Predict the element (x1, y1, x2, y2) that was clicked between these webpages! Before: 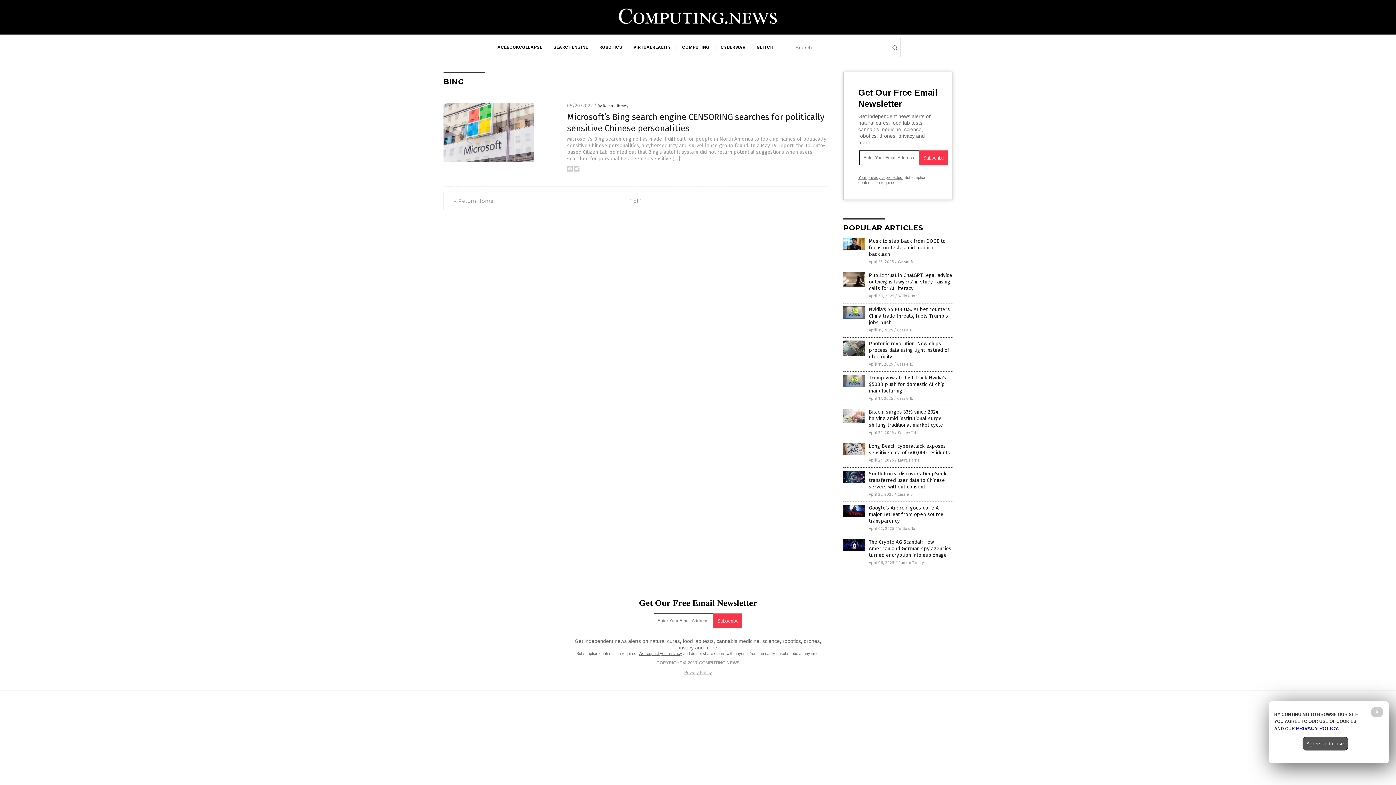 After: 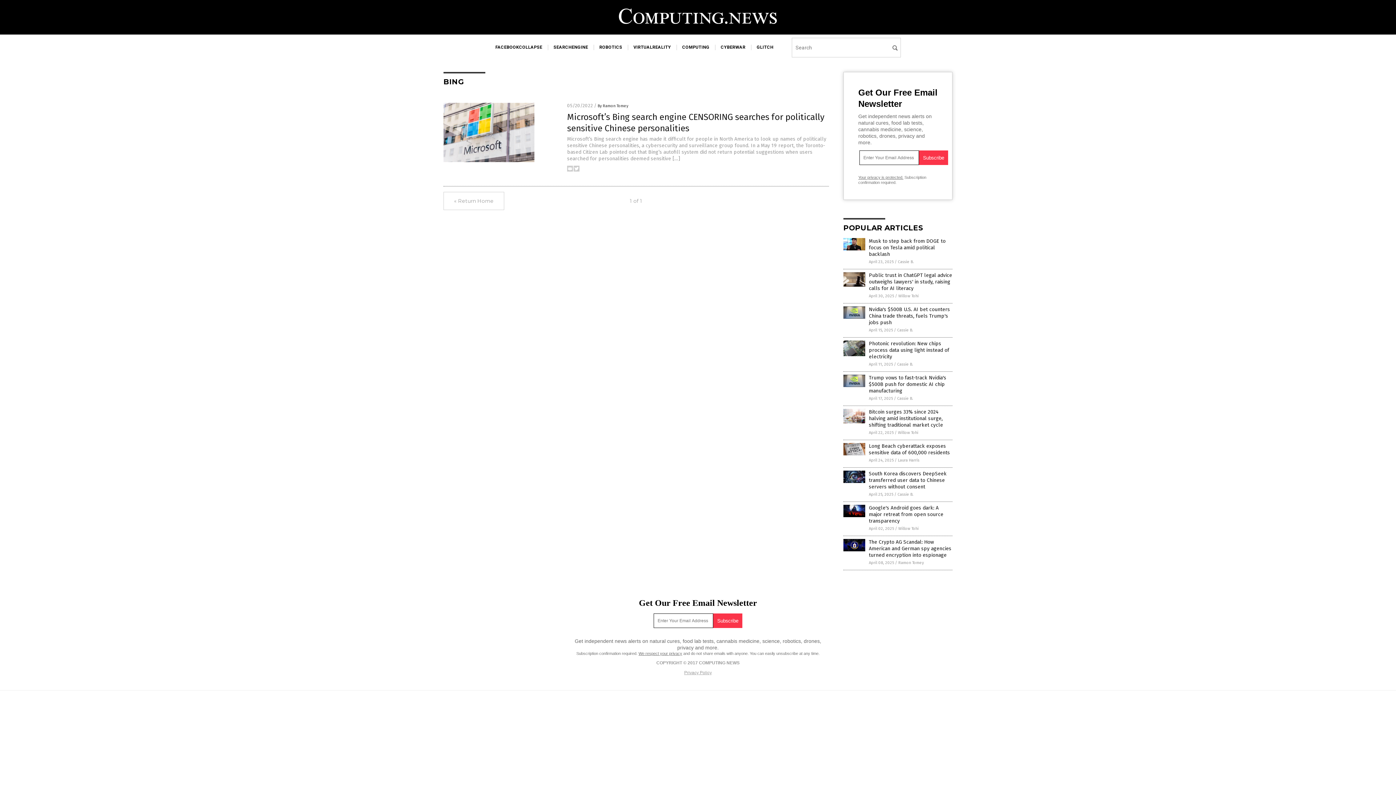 Action: bbox: (1302, 737, 1348, 750) label: Agree and close